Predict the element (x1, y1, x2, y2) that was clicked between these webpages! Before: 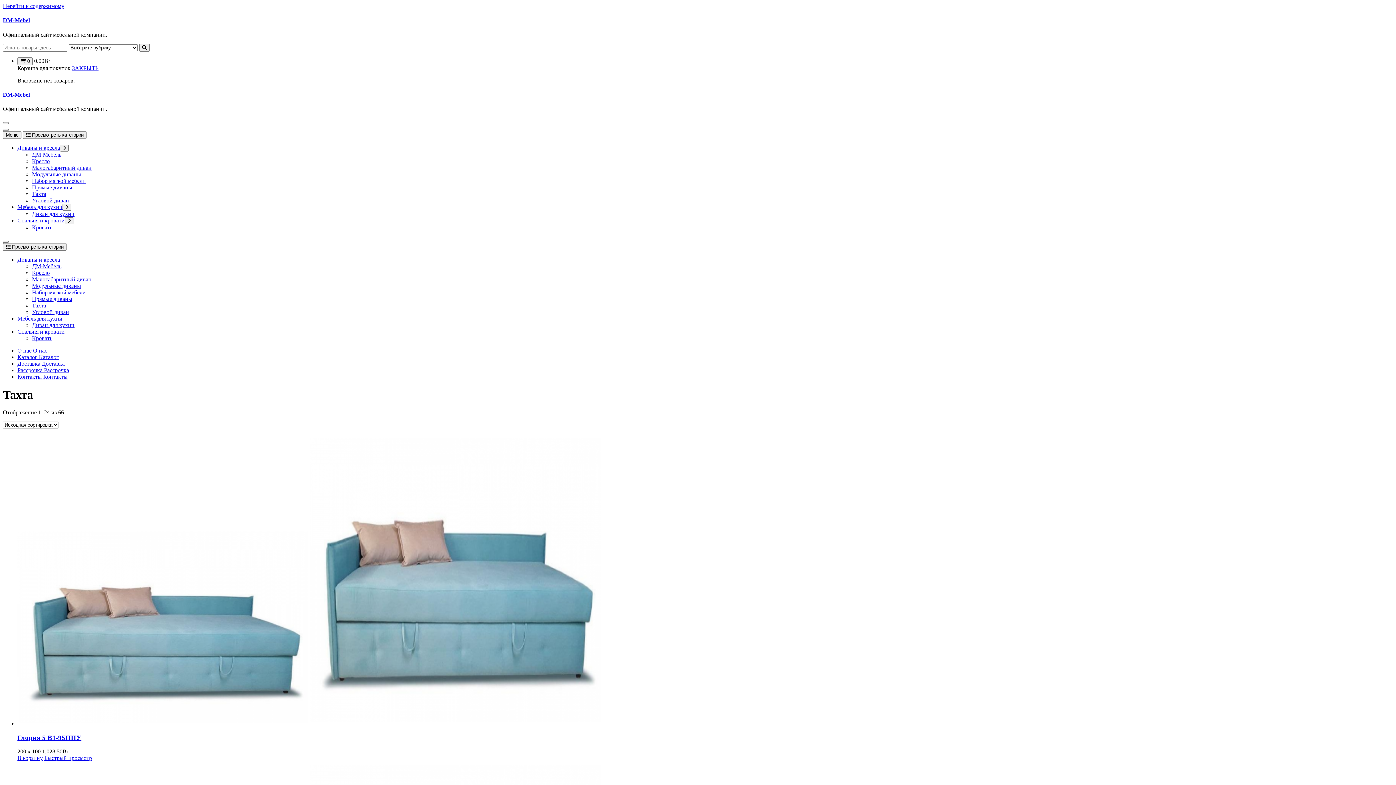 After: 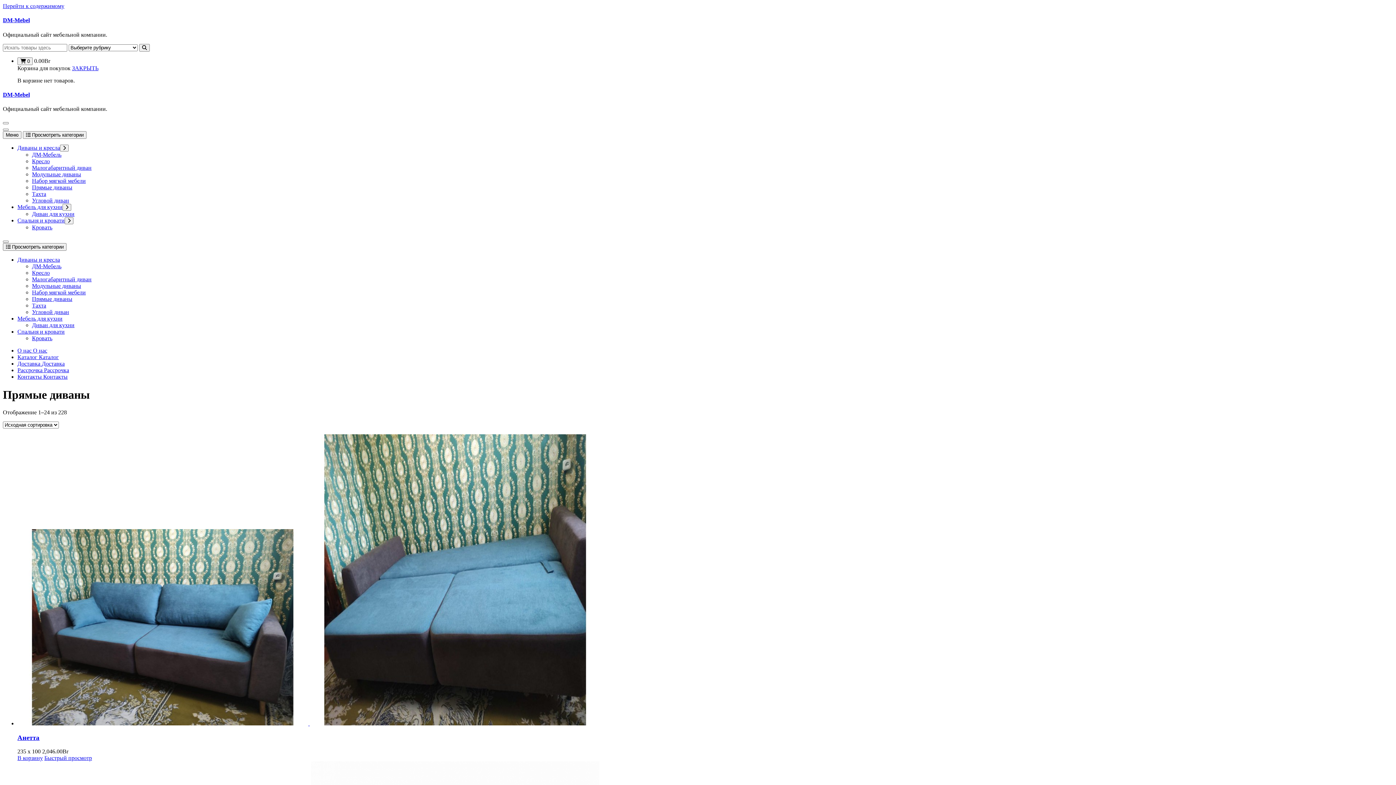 Action: bbox: (32, 184, 72, 190) label: Прямые диваны